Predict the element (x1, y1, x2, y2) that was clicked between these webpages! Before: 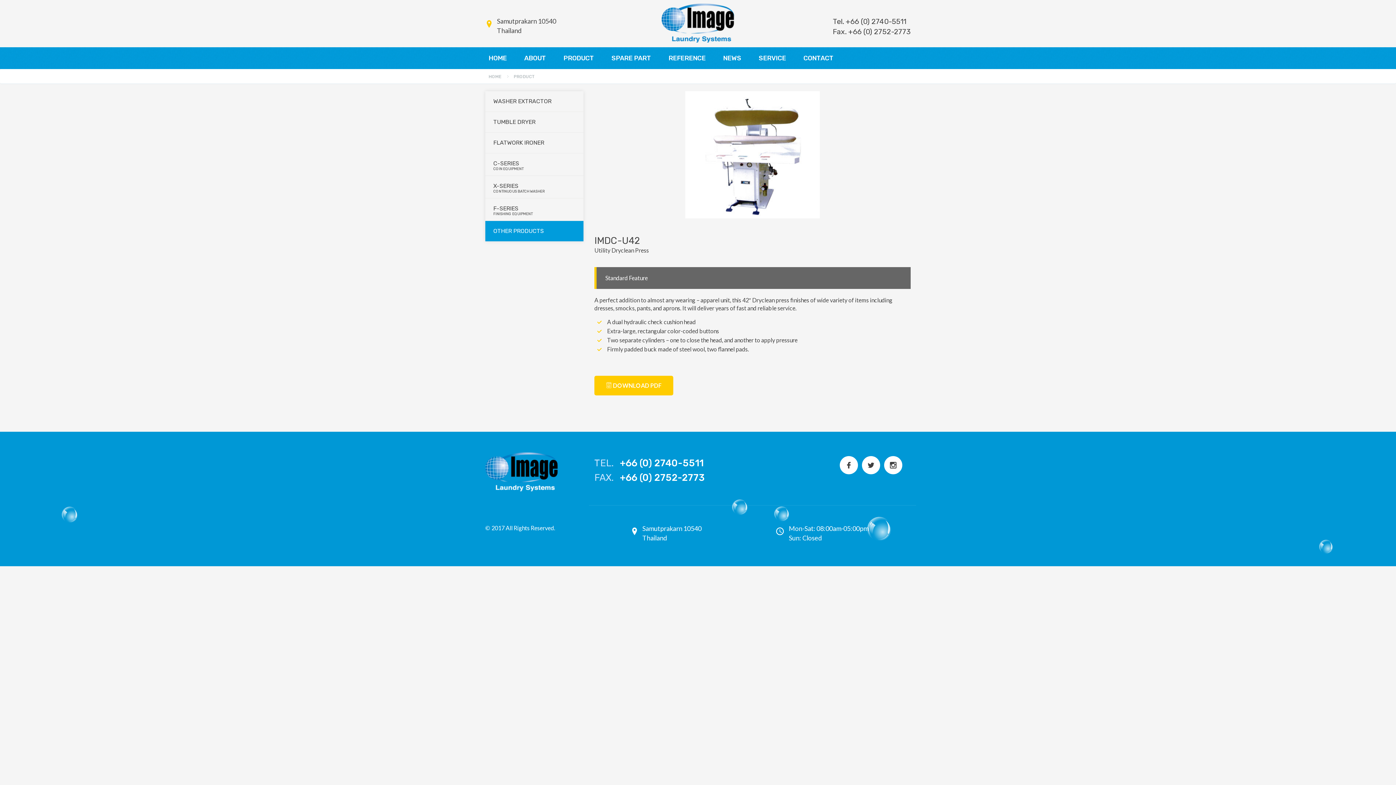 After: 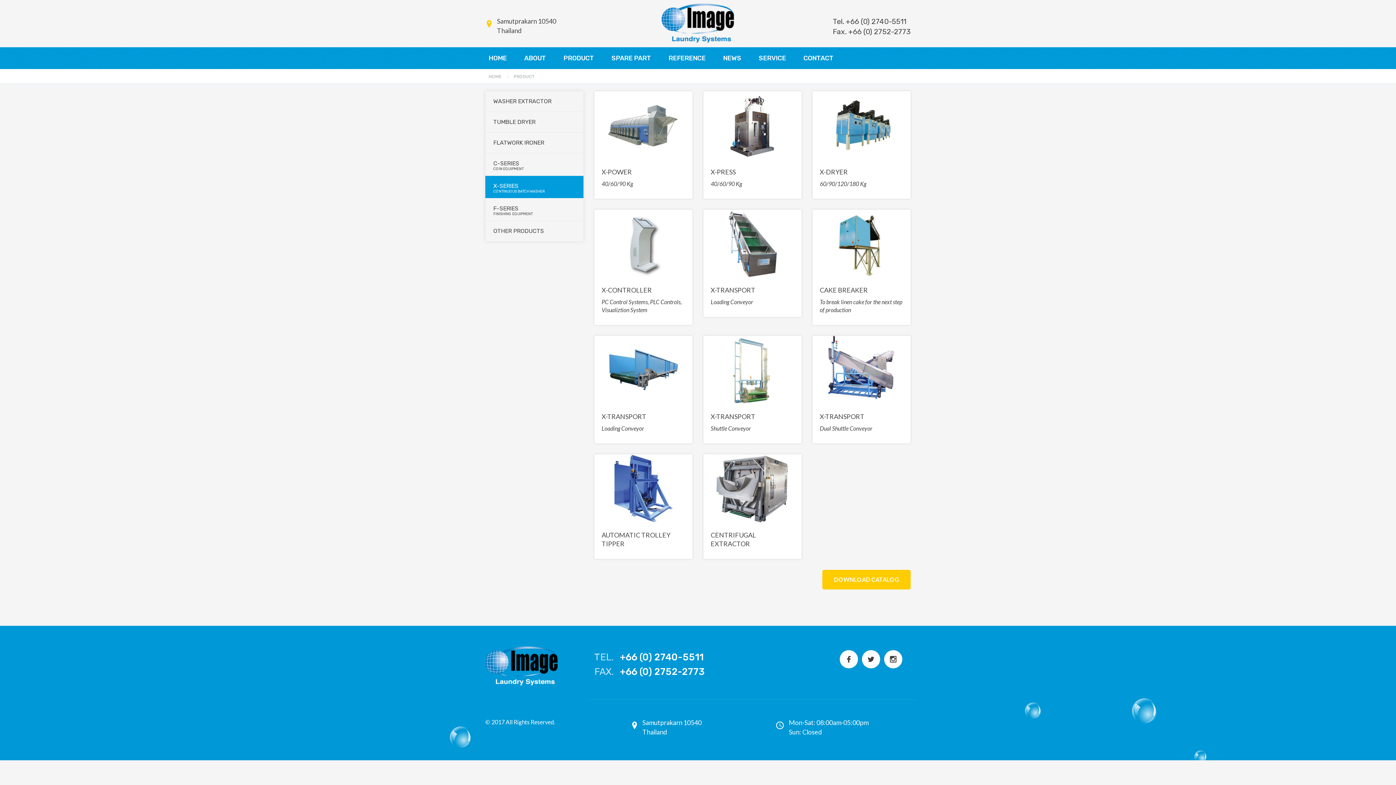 Action: label: X-SERIES
CONTINUOUS BATCH WASHER bbox: (485, 176, 583, 198)